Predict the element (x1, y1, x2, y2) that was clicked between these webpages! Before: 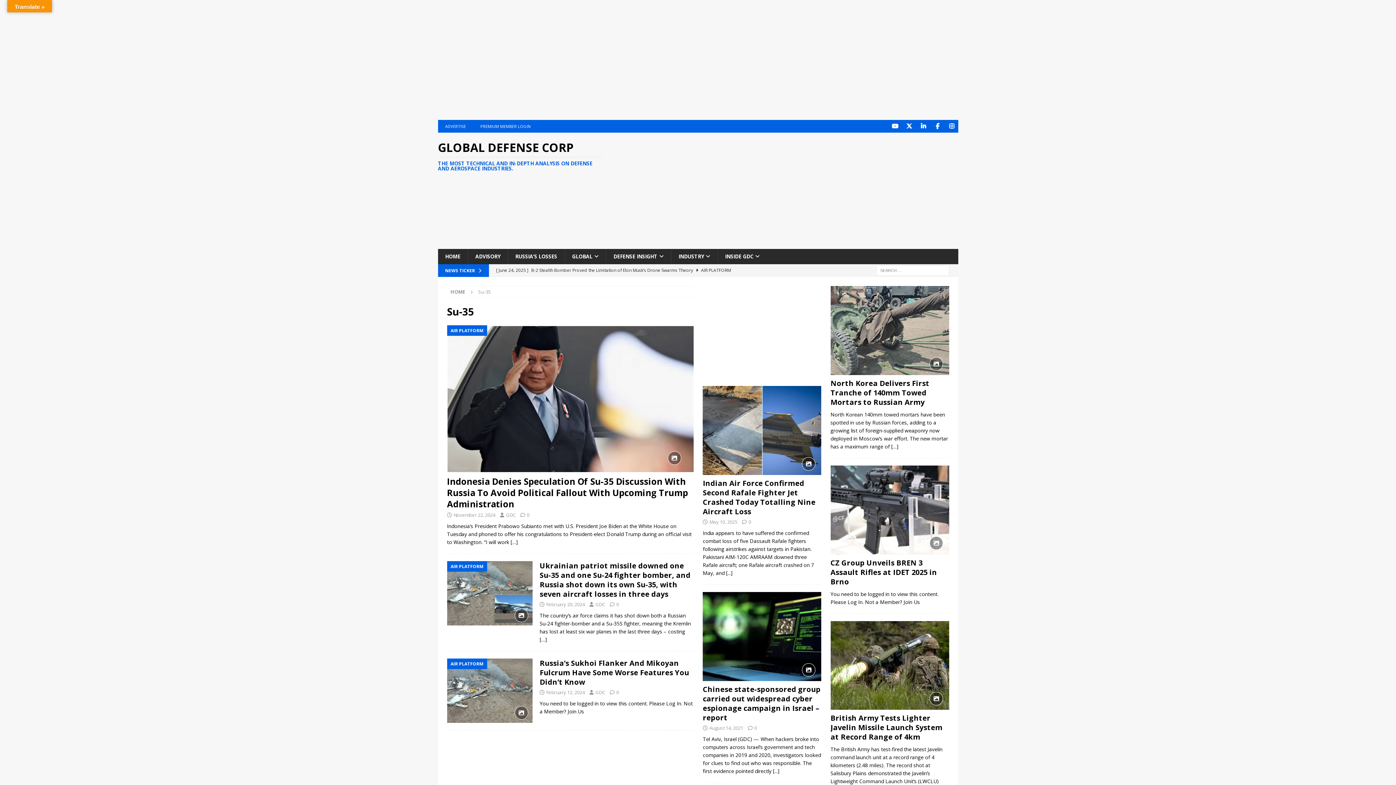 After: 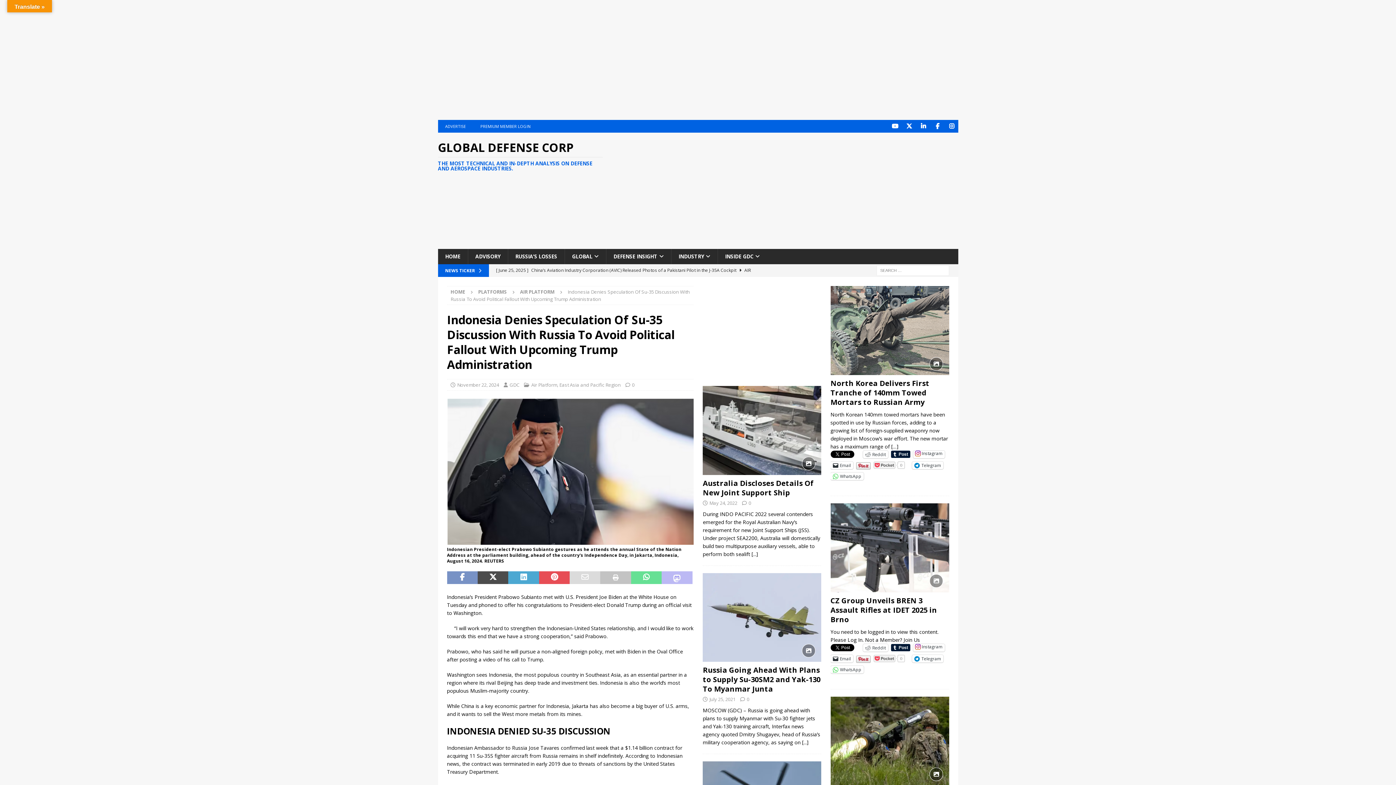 Action: bbox: (527, 512, 529, 518) label: 0